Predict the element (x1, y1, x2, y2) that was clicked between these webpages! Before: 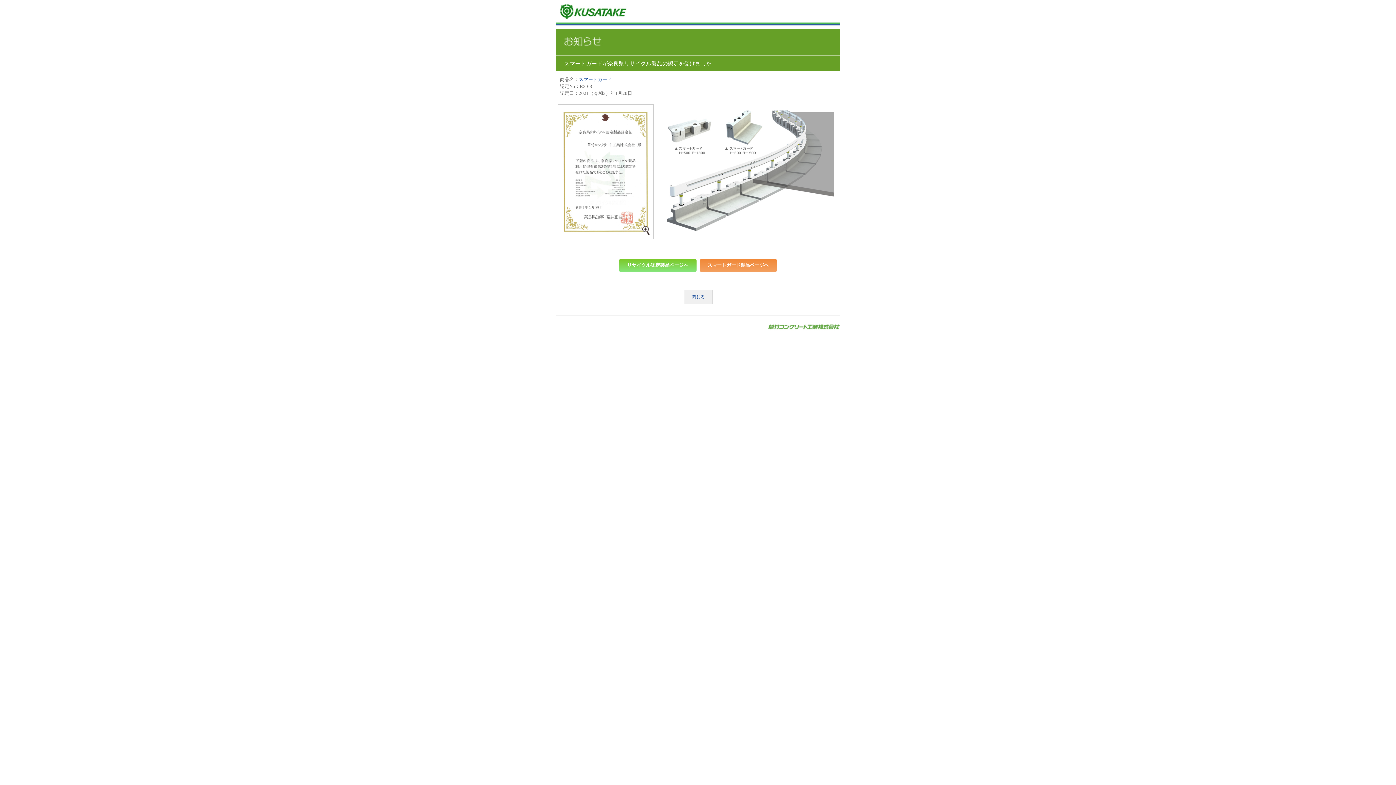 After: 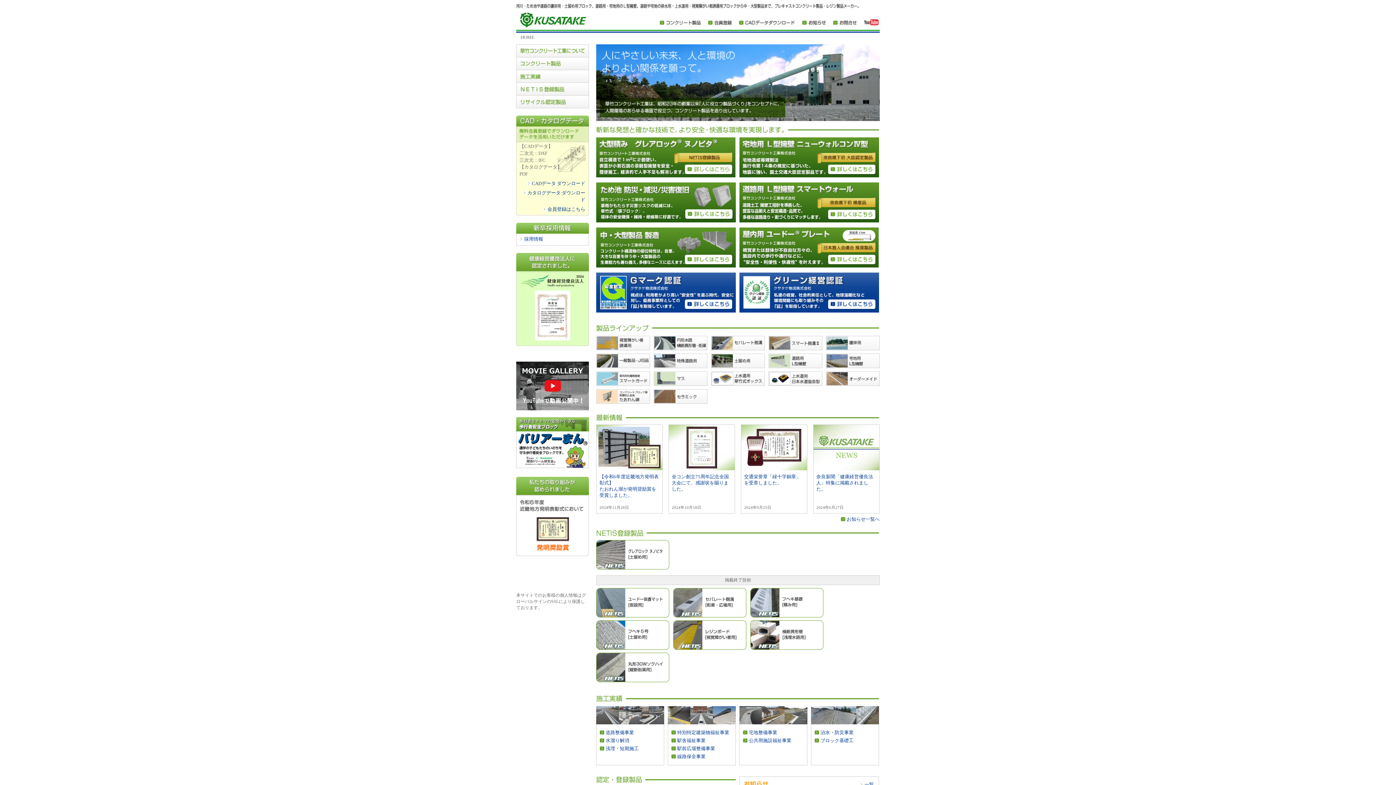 Action: bbox: (560, 14, 627, 20)